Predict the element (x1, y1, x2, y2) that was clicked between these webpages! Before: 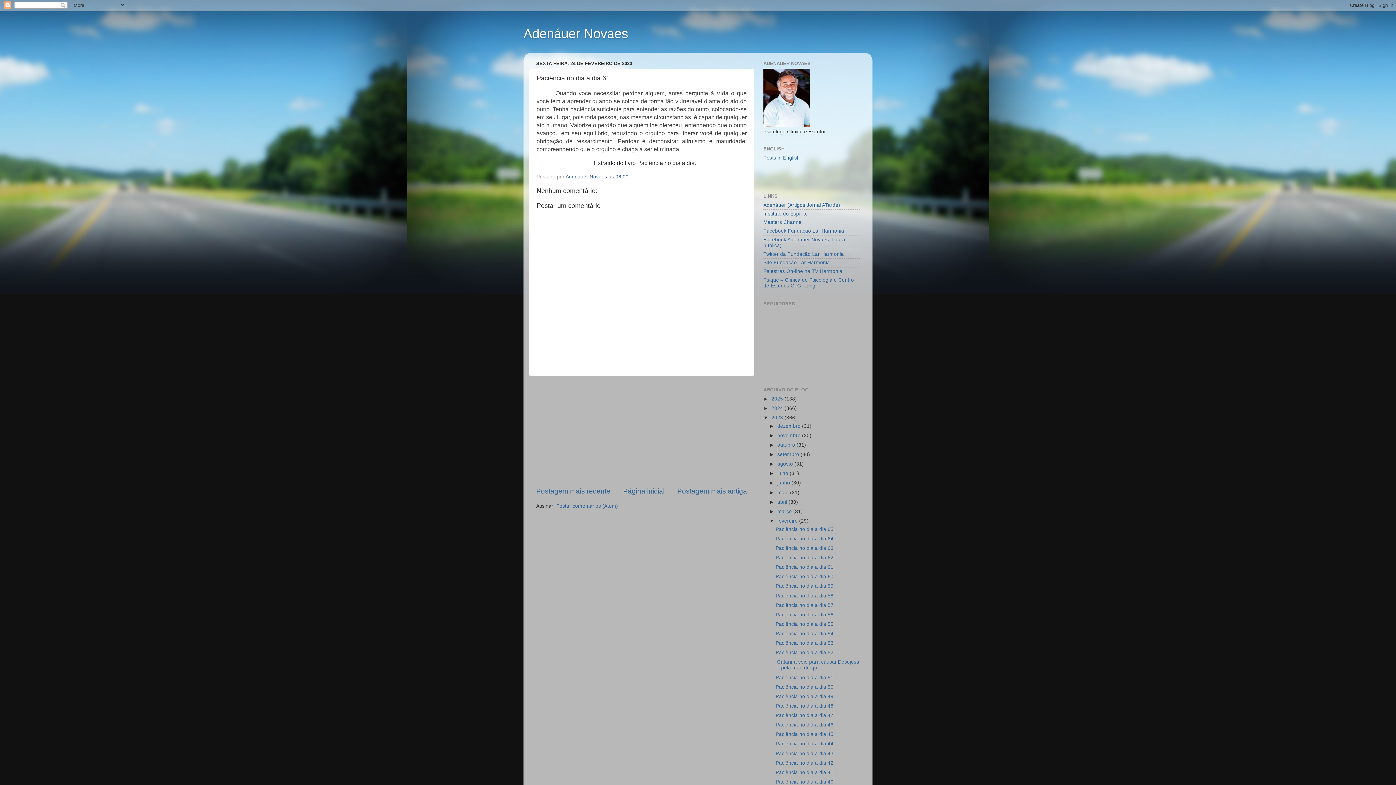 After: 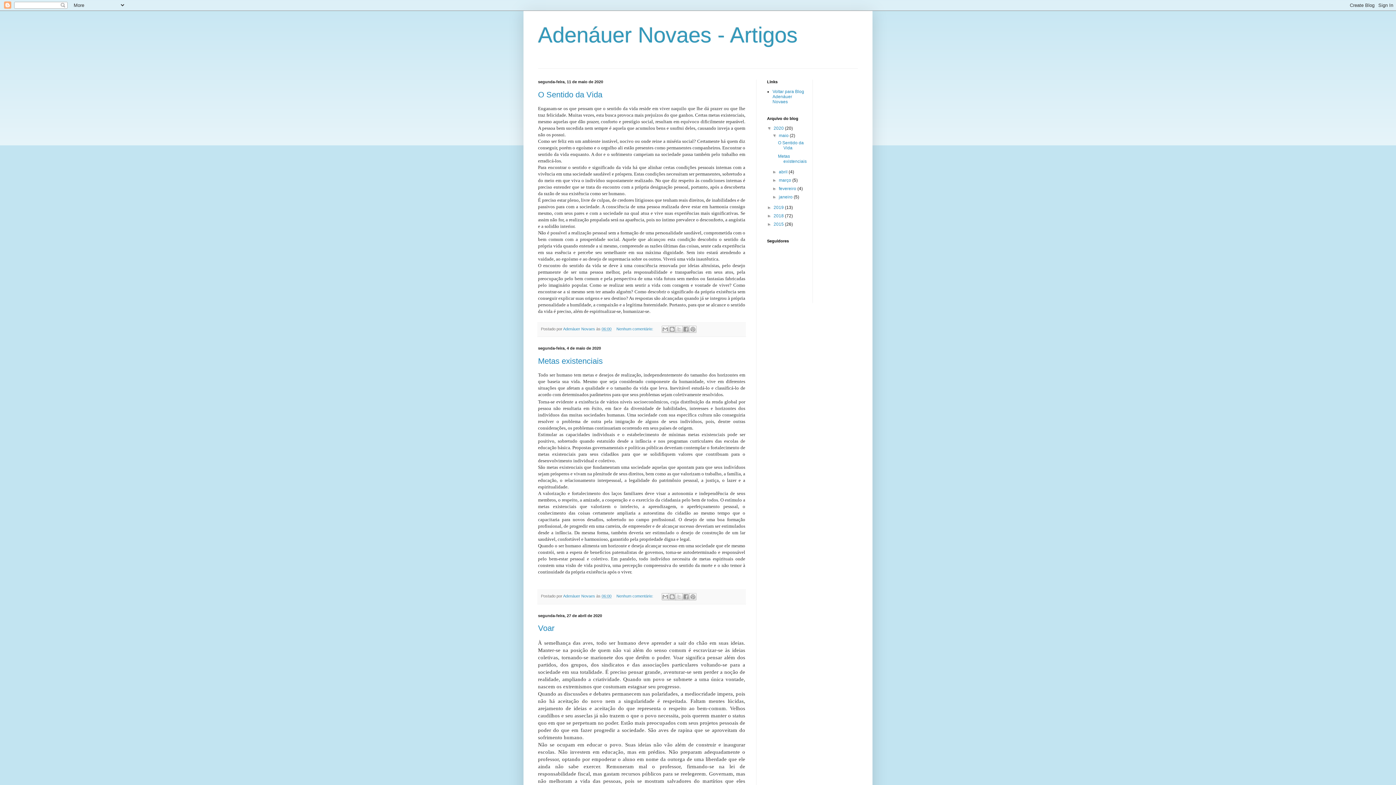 Action: label: Adenáuer (Artigos Jornal ATarde) bbox: (763, 202, 840, 207)